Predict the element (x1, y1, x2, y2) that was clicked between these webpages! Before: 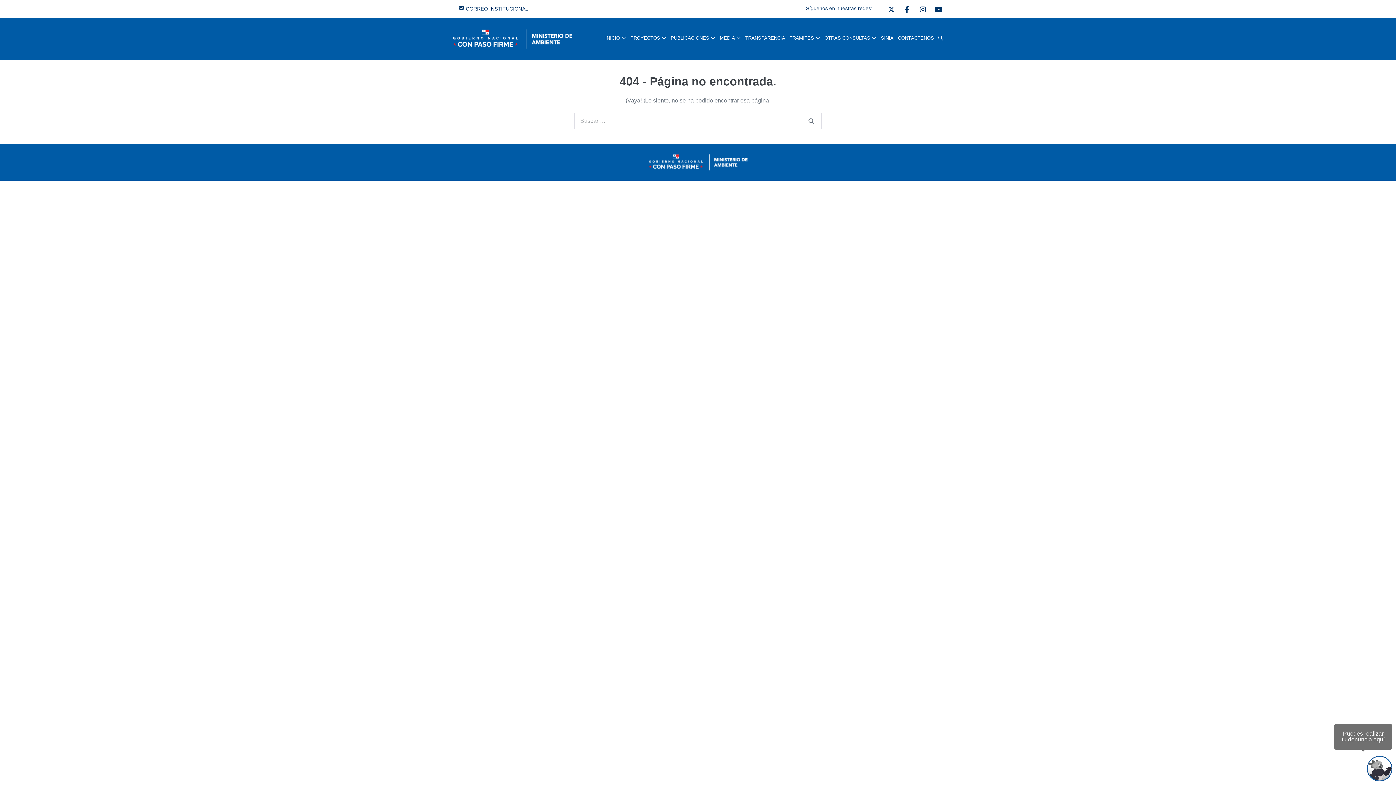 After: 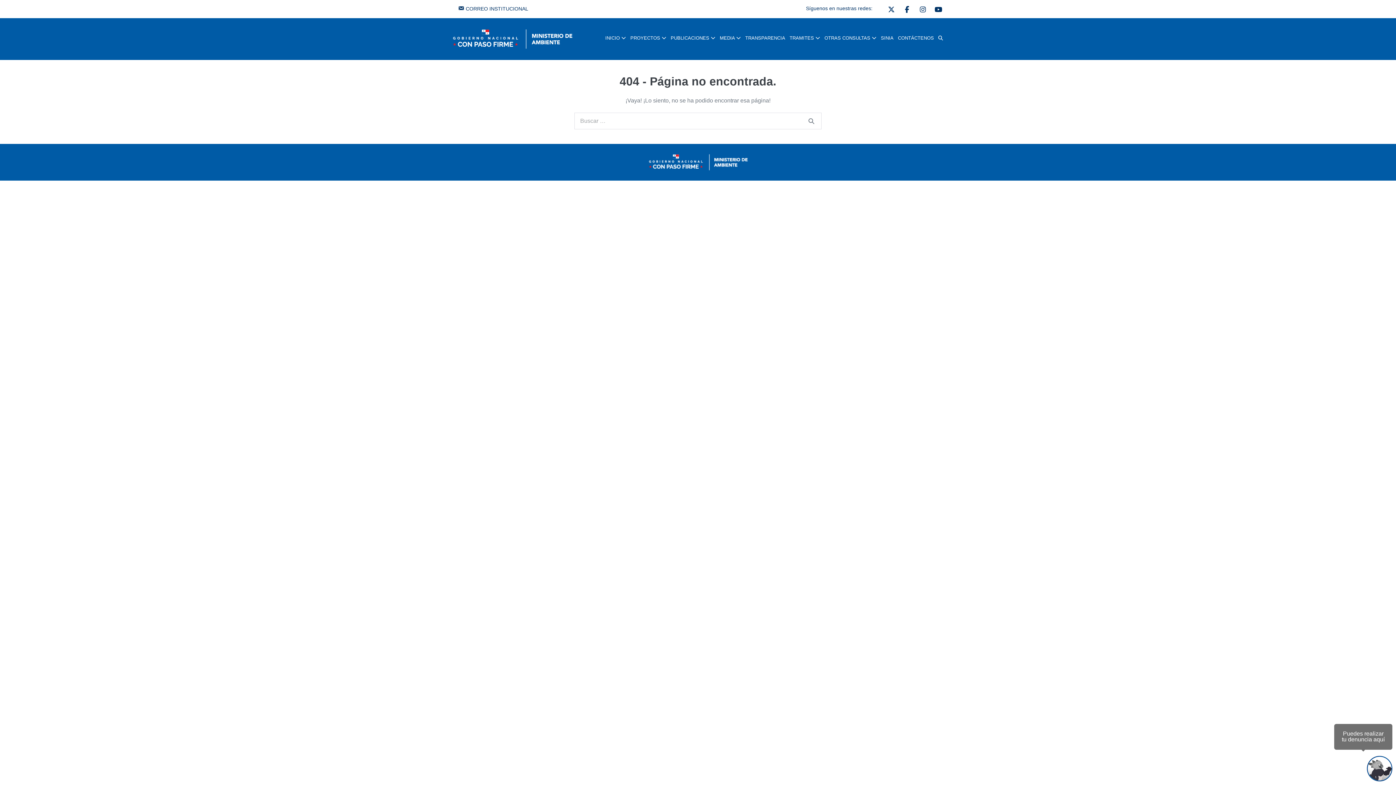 Action: label: MiAmbiente en Facebook bbox: (900, 2, 914, 16)